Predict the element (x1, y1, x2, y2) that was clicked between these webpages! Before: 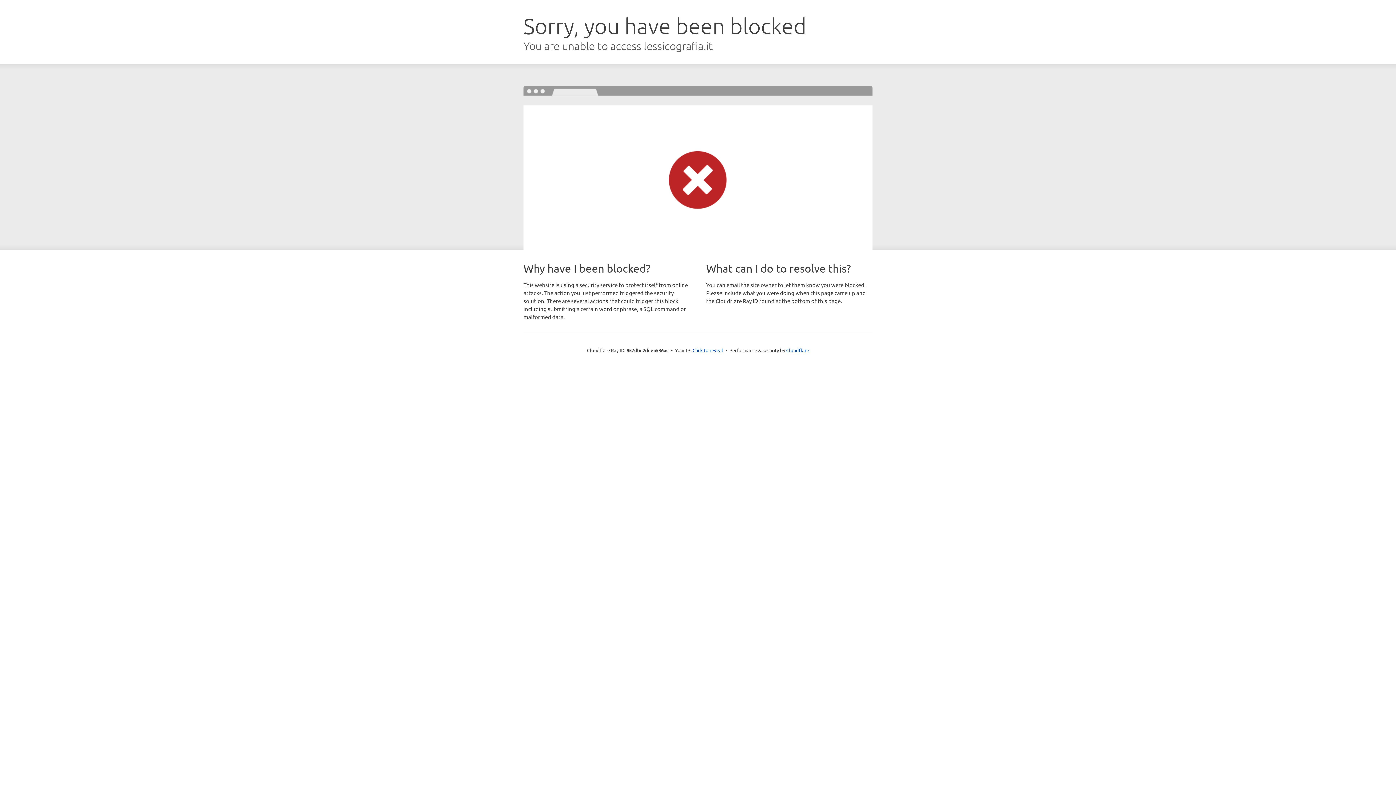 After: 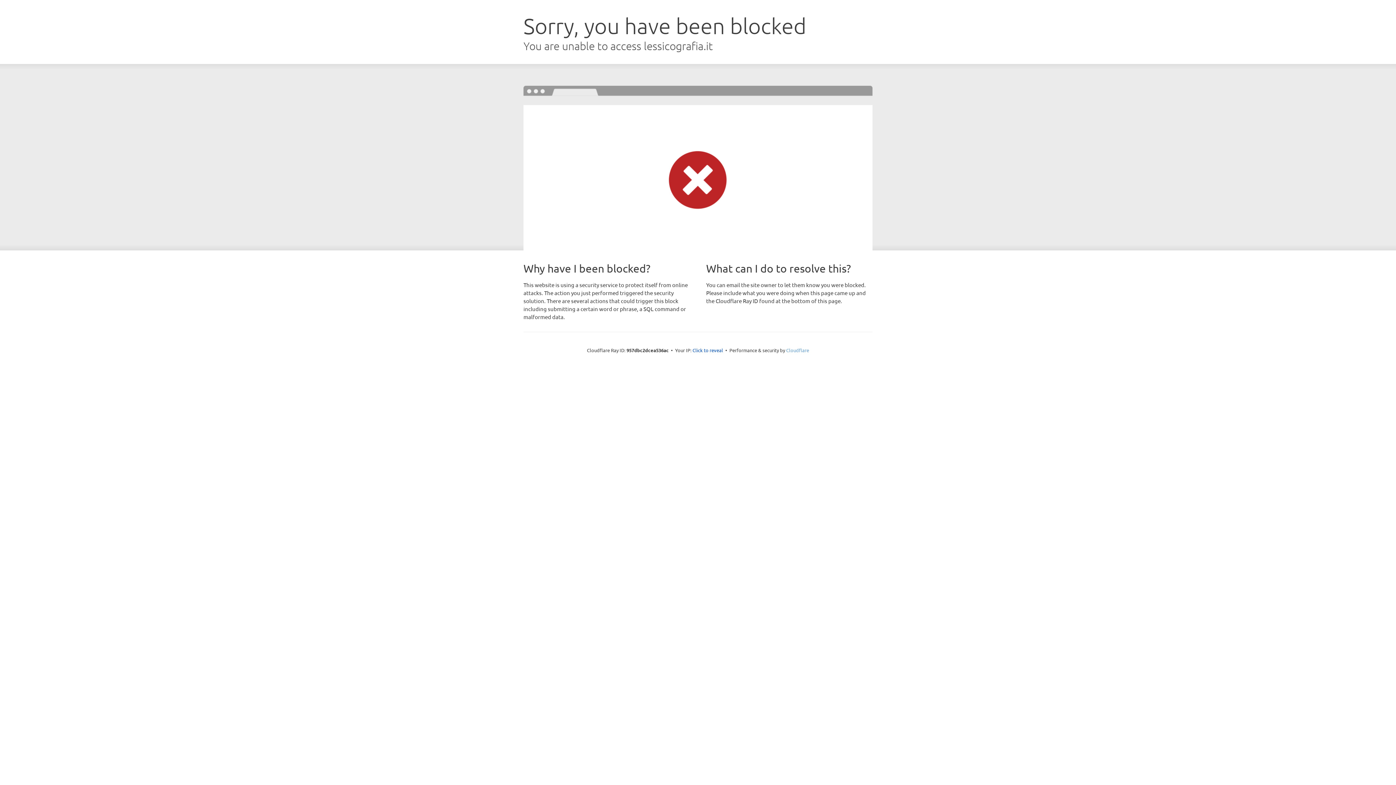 Action: bbox: (786, 347, 809, 353) label: Cloudflare